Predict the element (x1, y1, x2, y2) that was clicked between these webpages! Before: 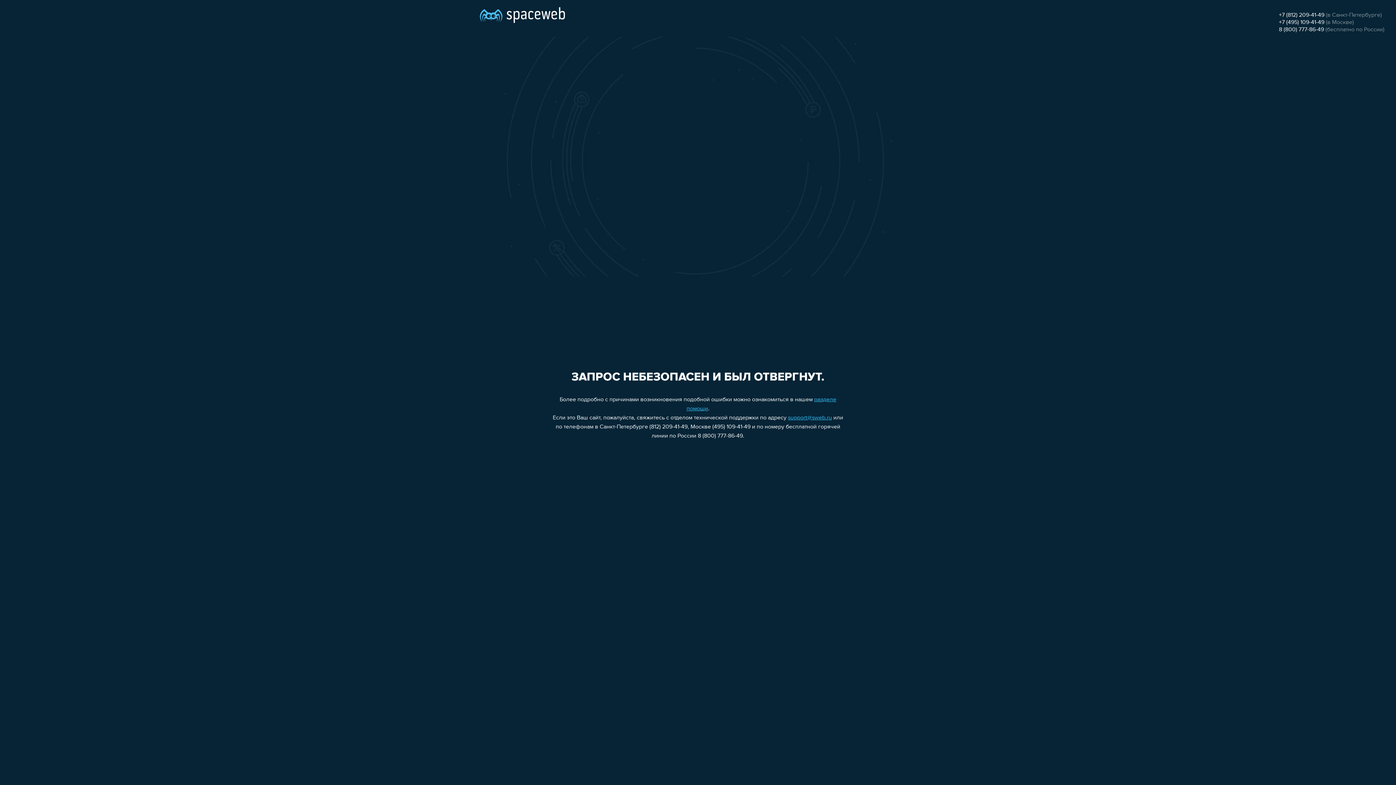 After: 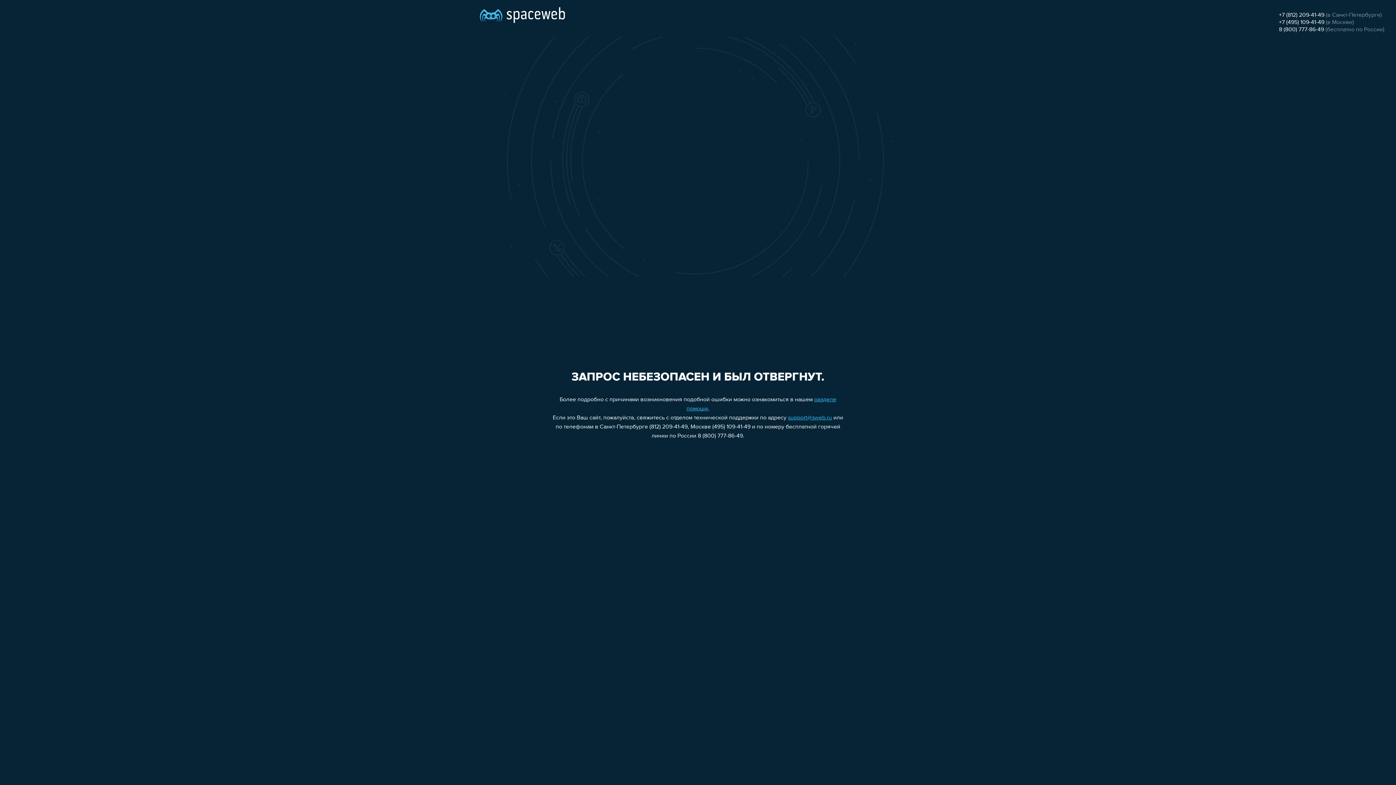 Action: label: +7 (495) 109-41-49 bbox: (1279, 19, 1324, 25)